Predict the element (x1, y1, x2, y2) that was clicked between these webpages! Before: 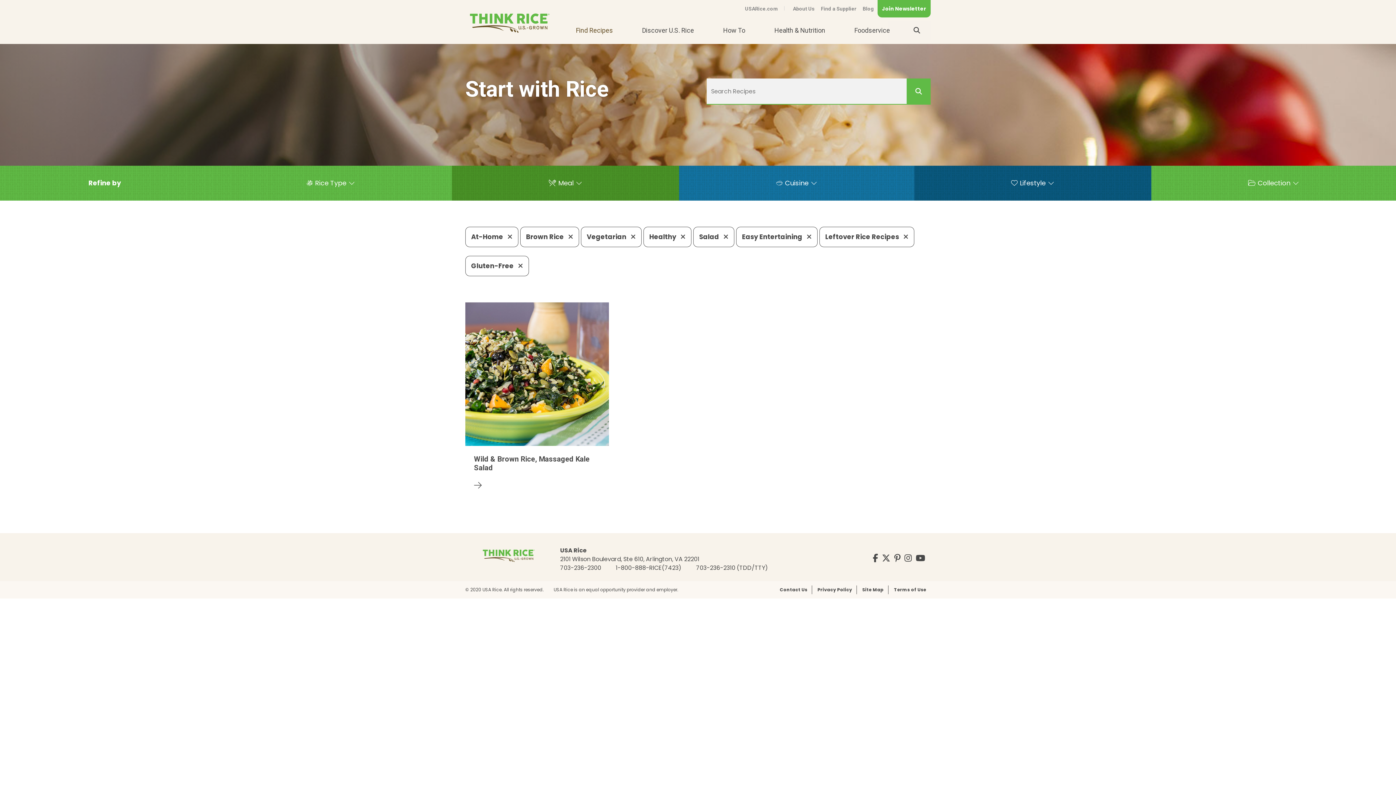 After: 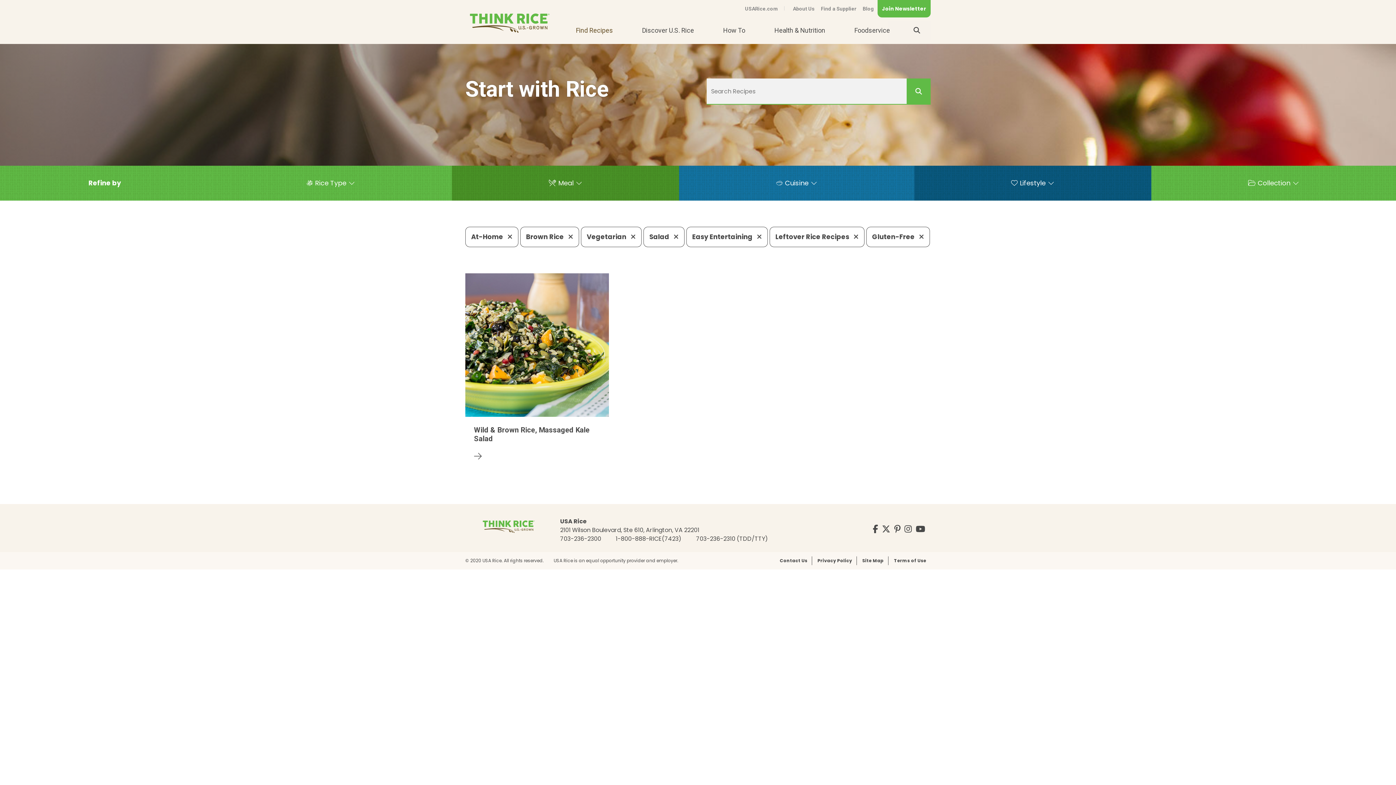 Action: label: Healthy  bbox: (643, 226, 691, 247)